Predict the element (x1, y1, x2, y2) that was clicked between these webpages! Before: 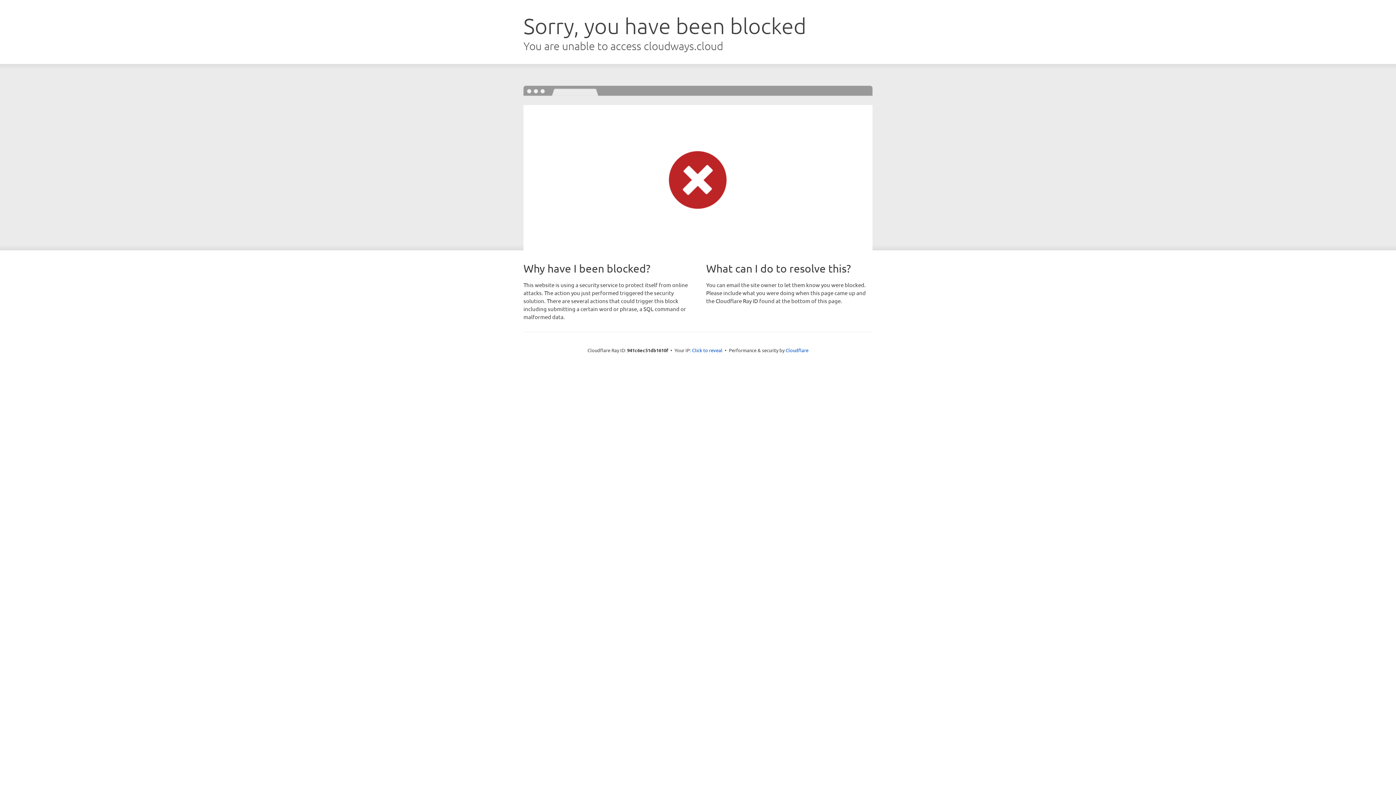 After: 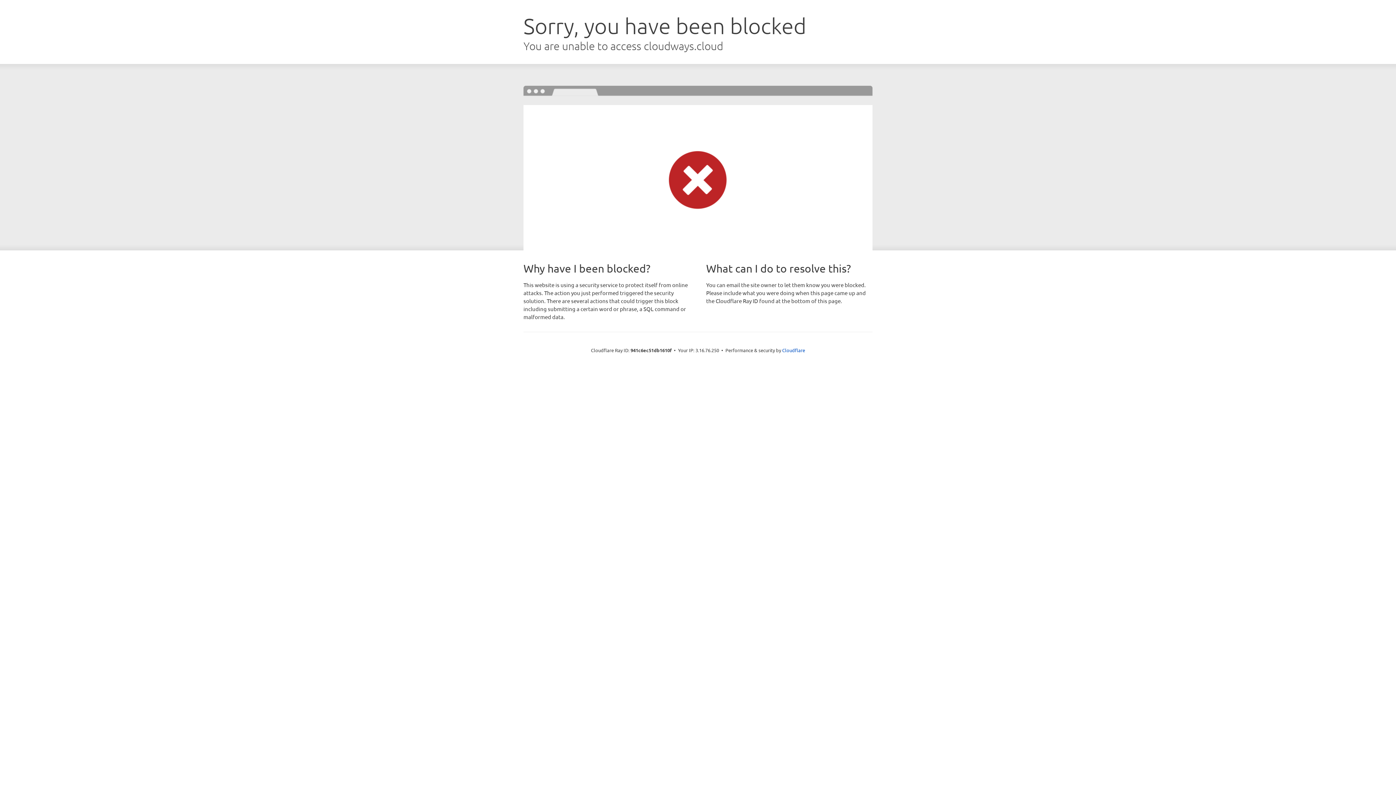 Action: label: Click to reveal bbox: (692, 346, 722, 353)